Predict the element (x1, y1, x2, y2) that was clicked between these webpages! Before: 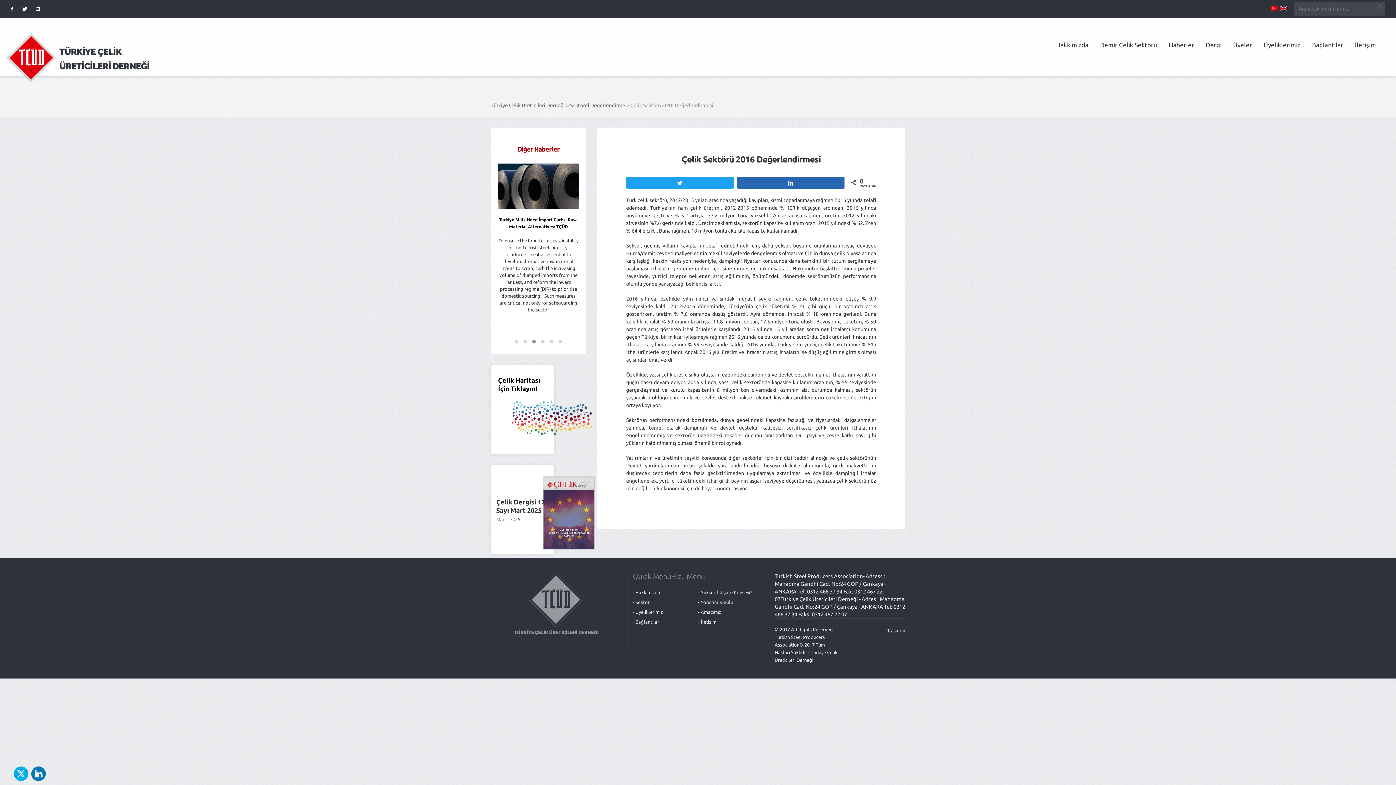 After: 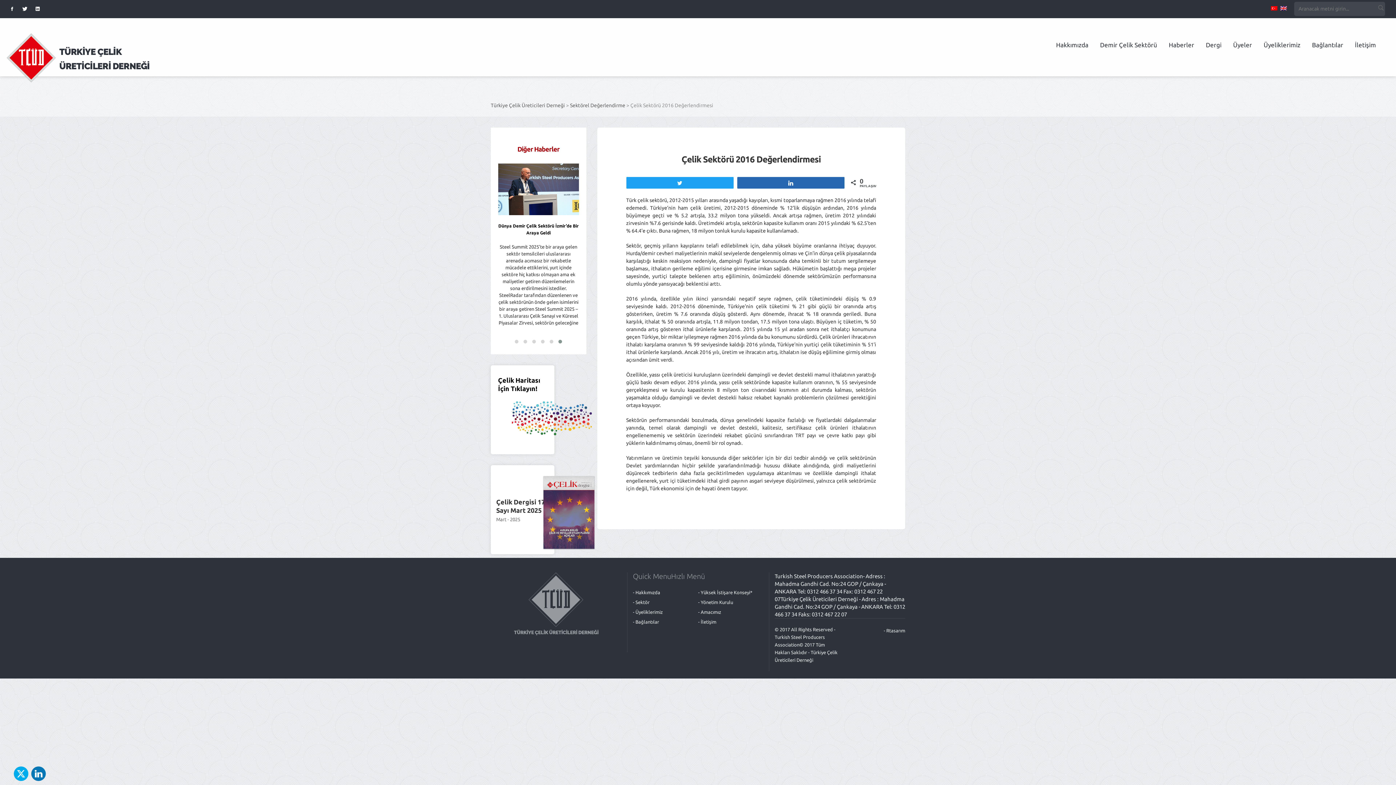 Action: bbox: (13, 766, 28, 781)